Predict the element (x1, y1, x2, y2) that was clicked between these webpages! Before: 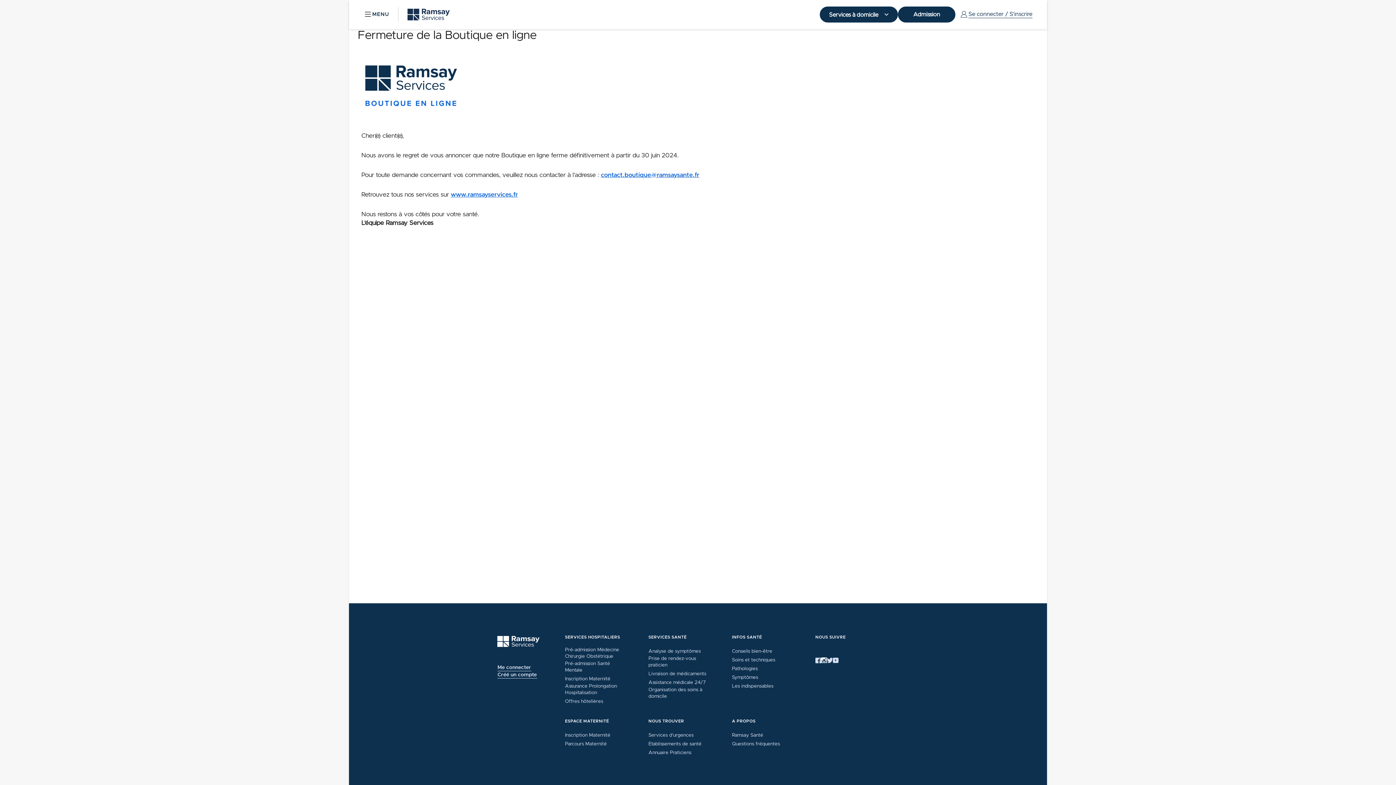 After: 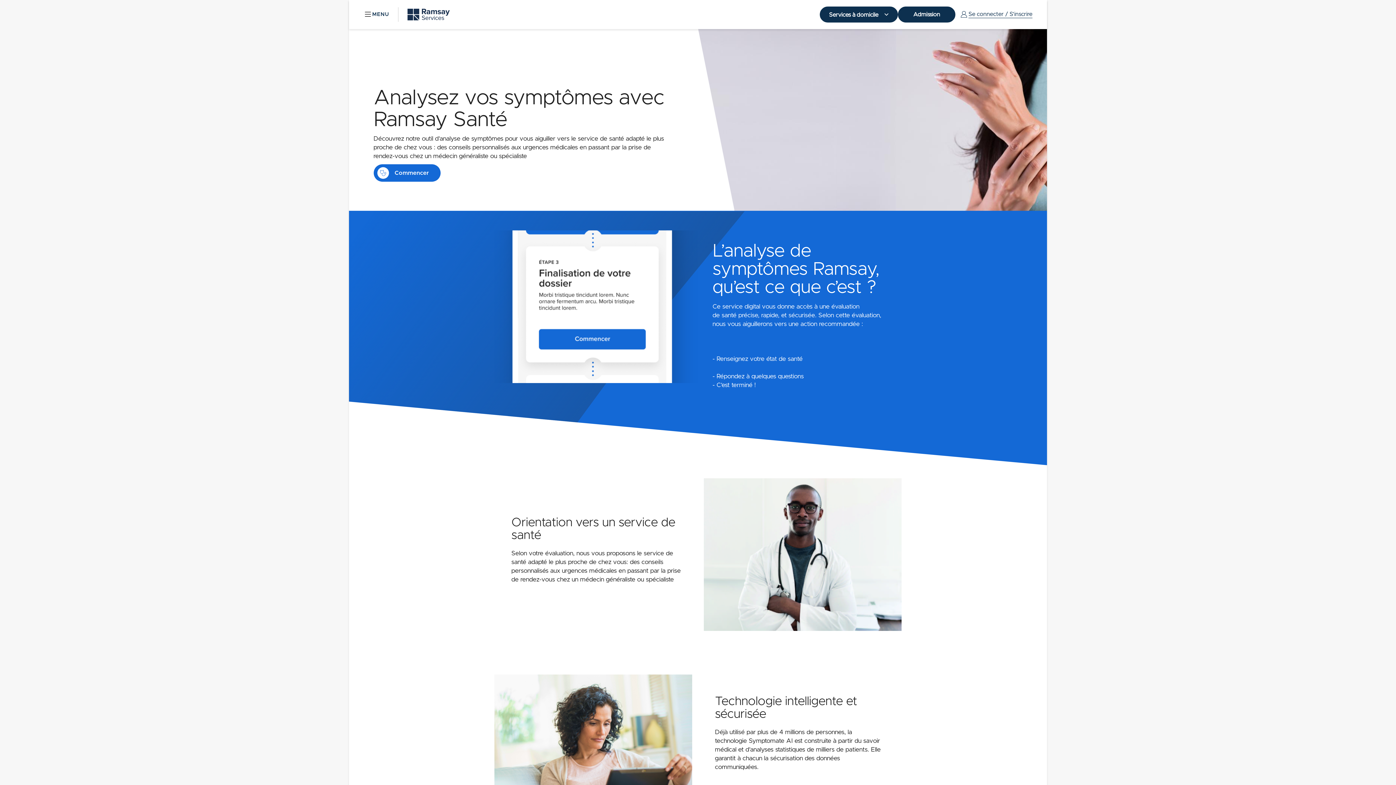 Action: label: Analyse de symptômes bbox: (648, 648, 700, 654)